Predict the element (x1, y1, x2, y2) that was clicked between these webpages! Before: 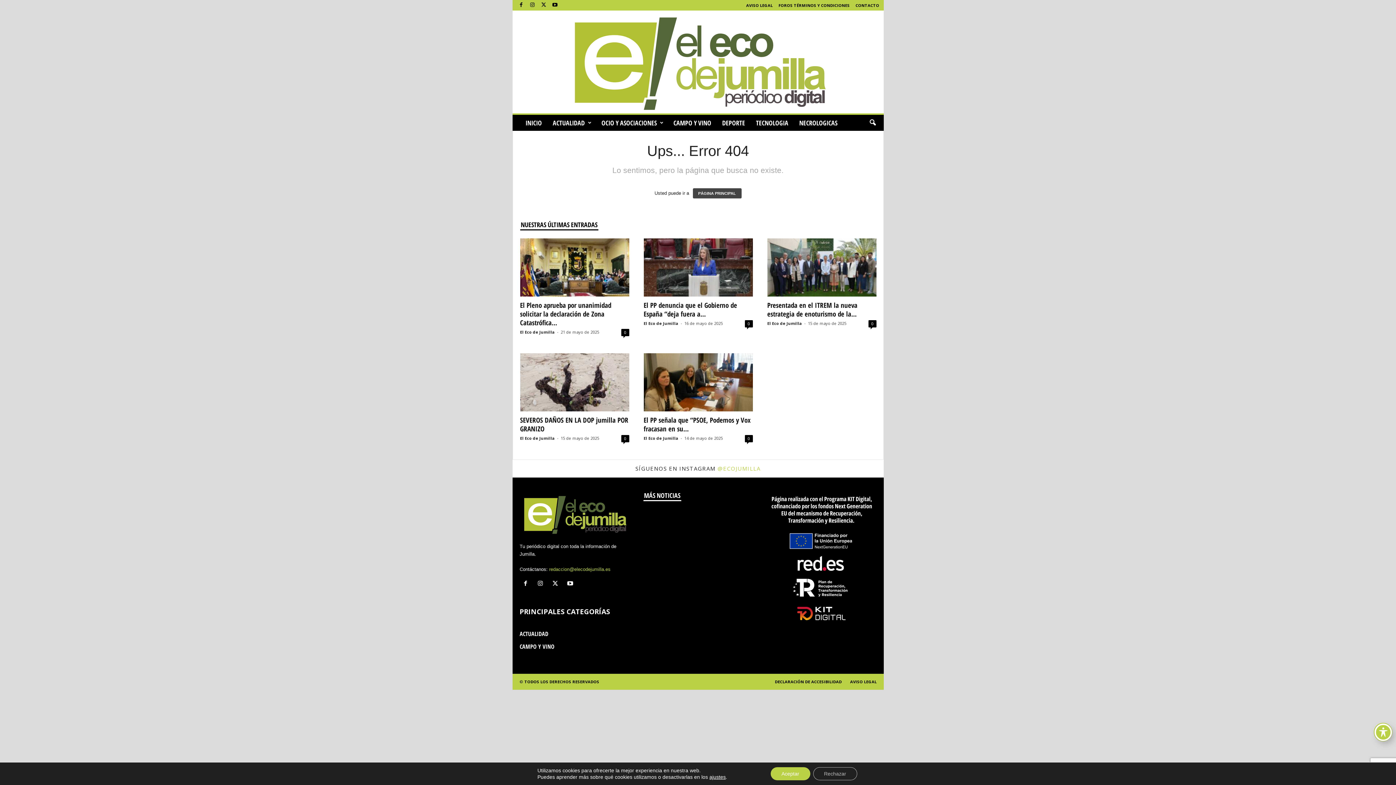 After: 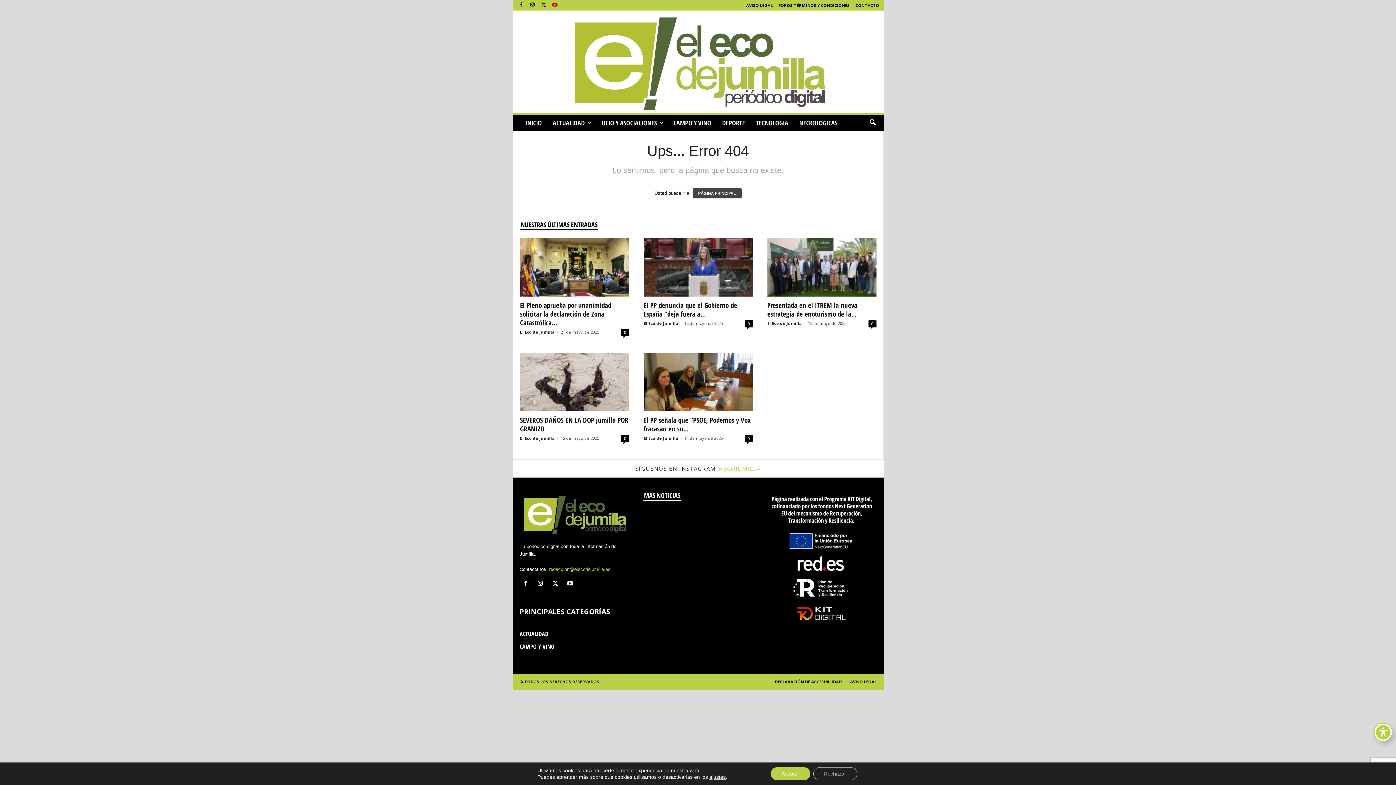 Action: bbox: (550, 0, 559, 10)